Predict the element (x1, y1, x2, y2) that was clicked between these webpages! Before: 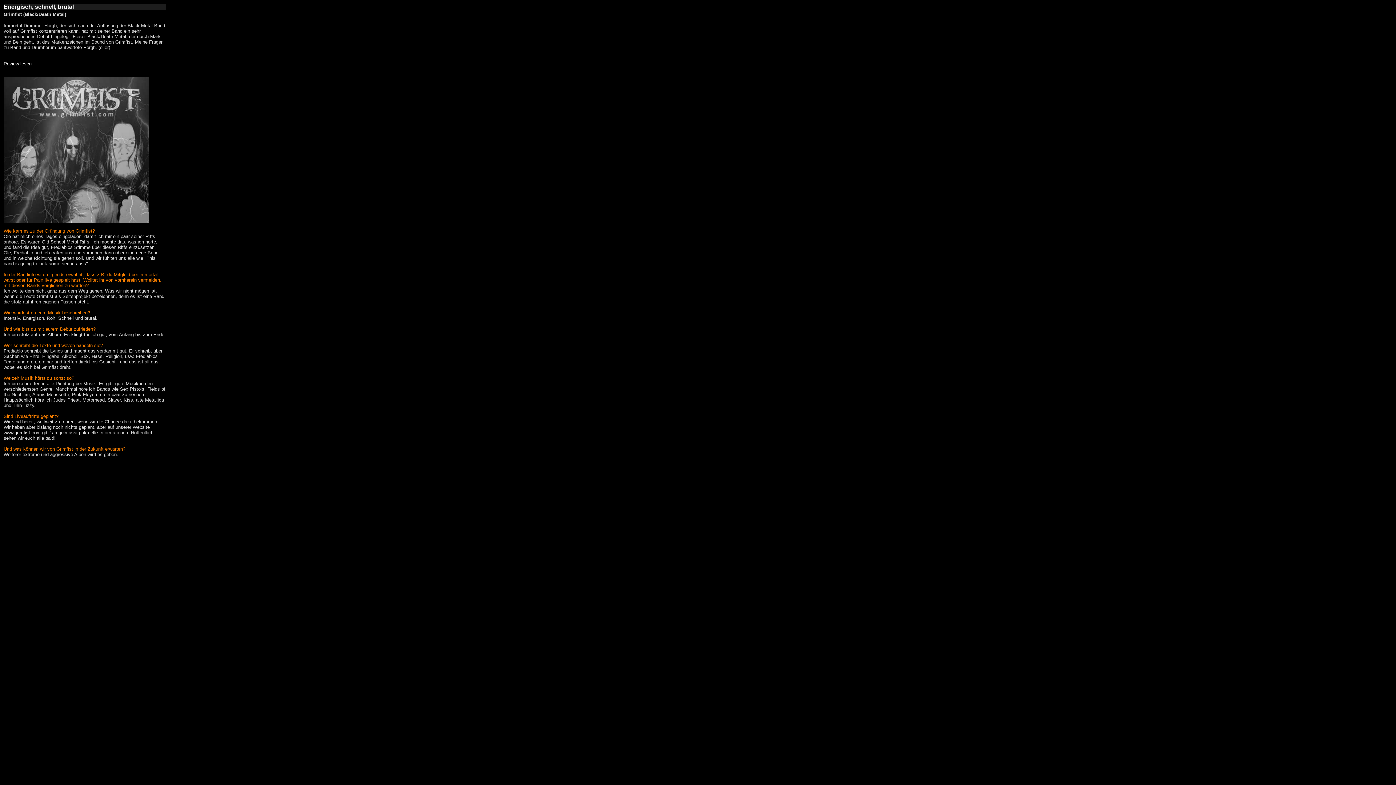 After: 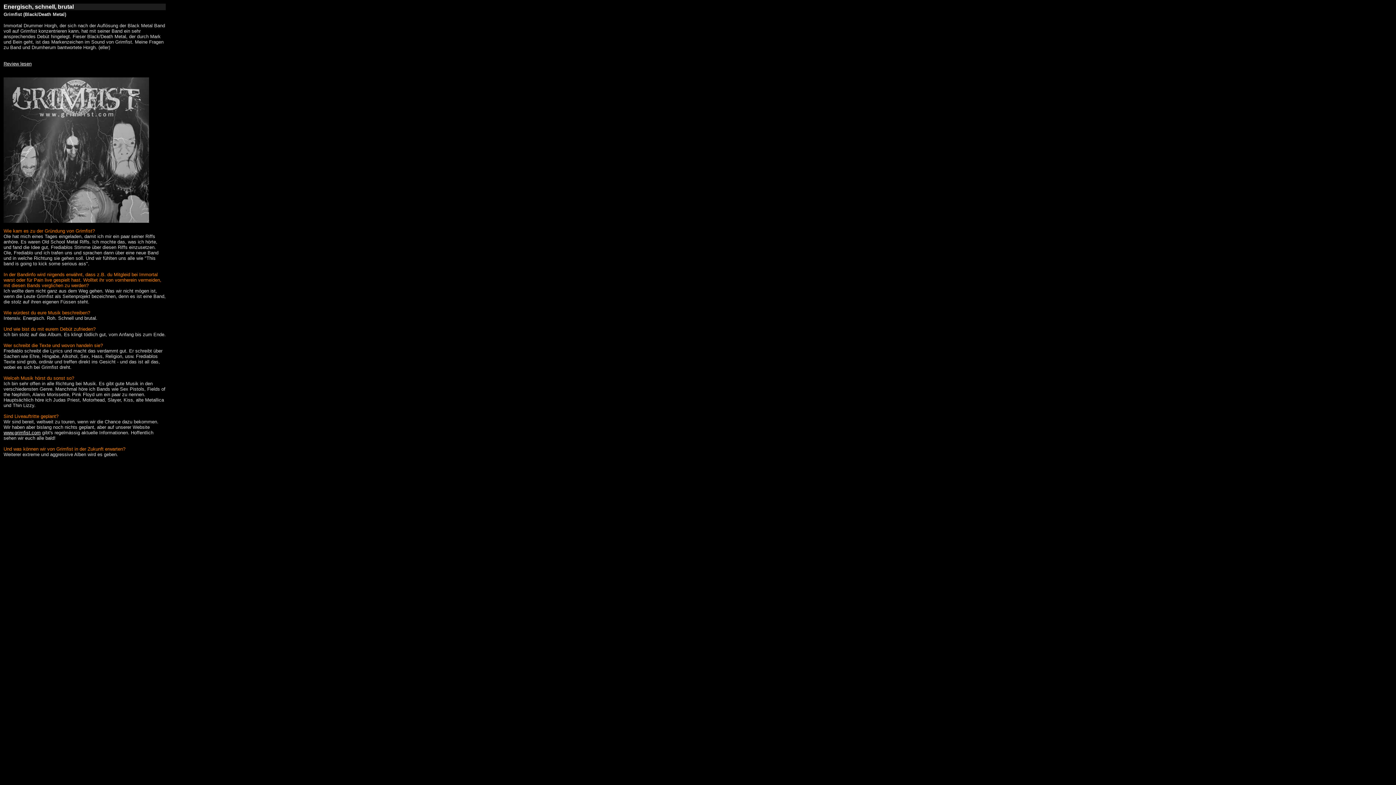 Action: bbox: (3, 430, 40, 435) label: www.grimfist.com